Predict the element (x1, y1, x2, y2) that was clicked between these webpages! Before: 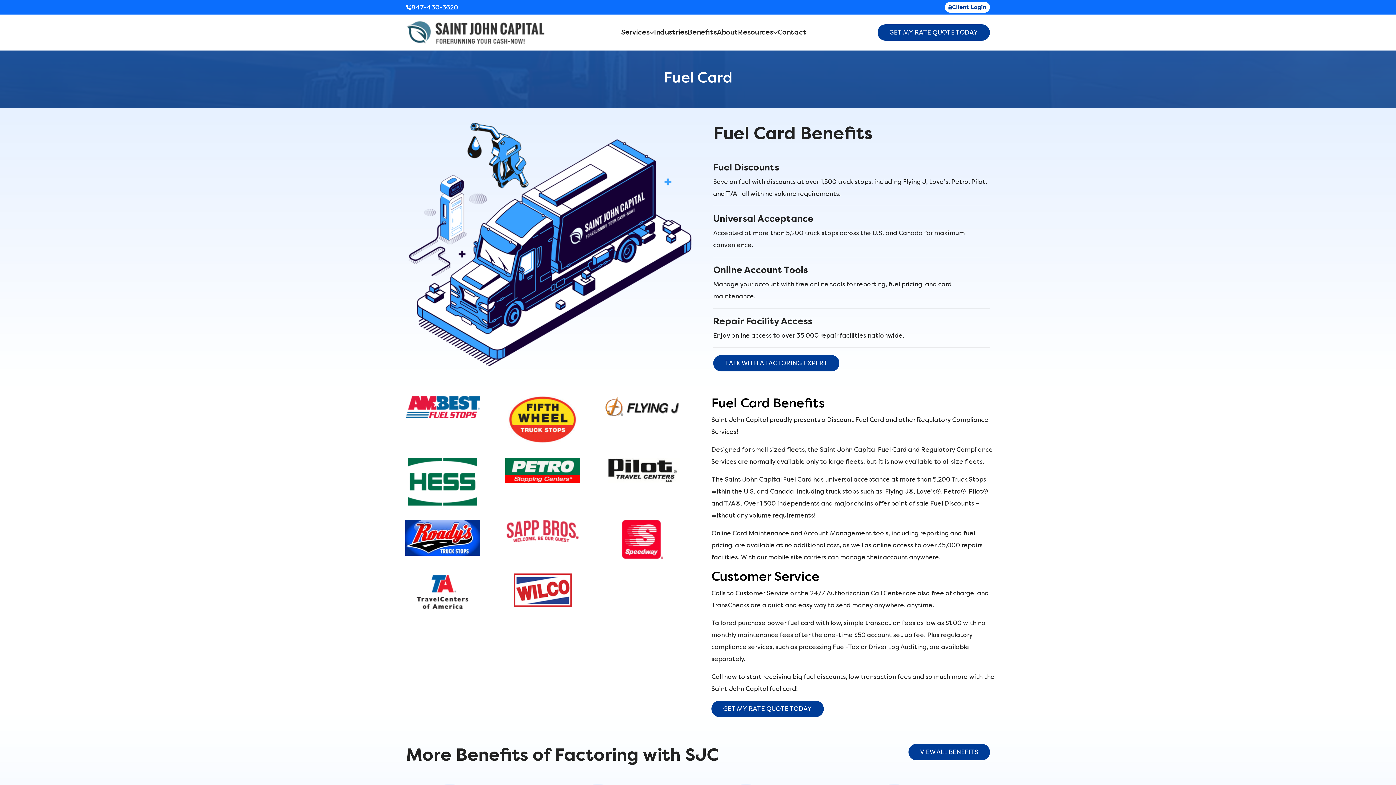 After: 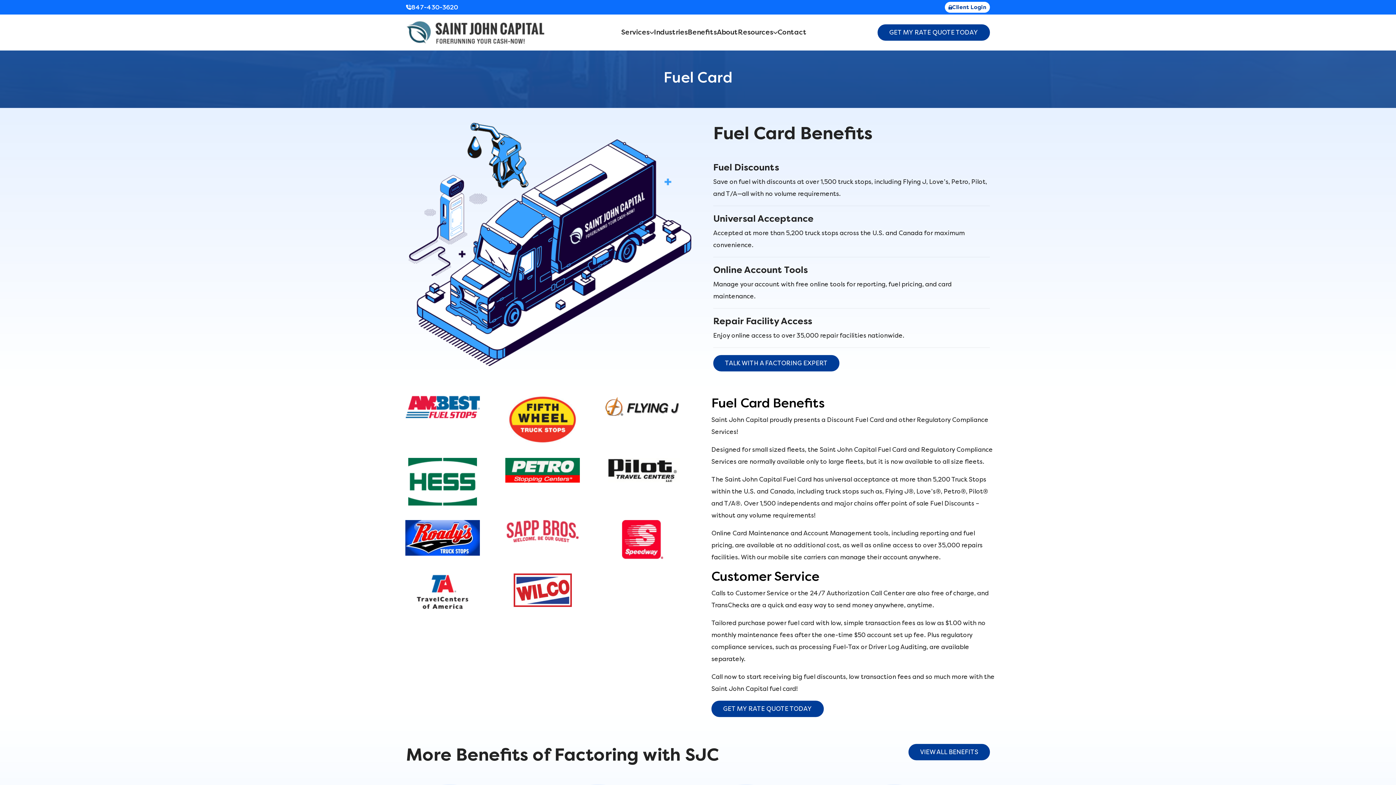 Action: label: 847-430-3620 bbox: (406, 2, 458, 11)